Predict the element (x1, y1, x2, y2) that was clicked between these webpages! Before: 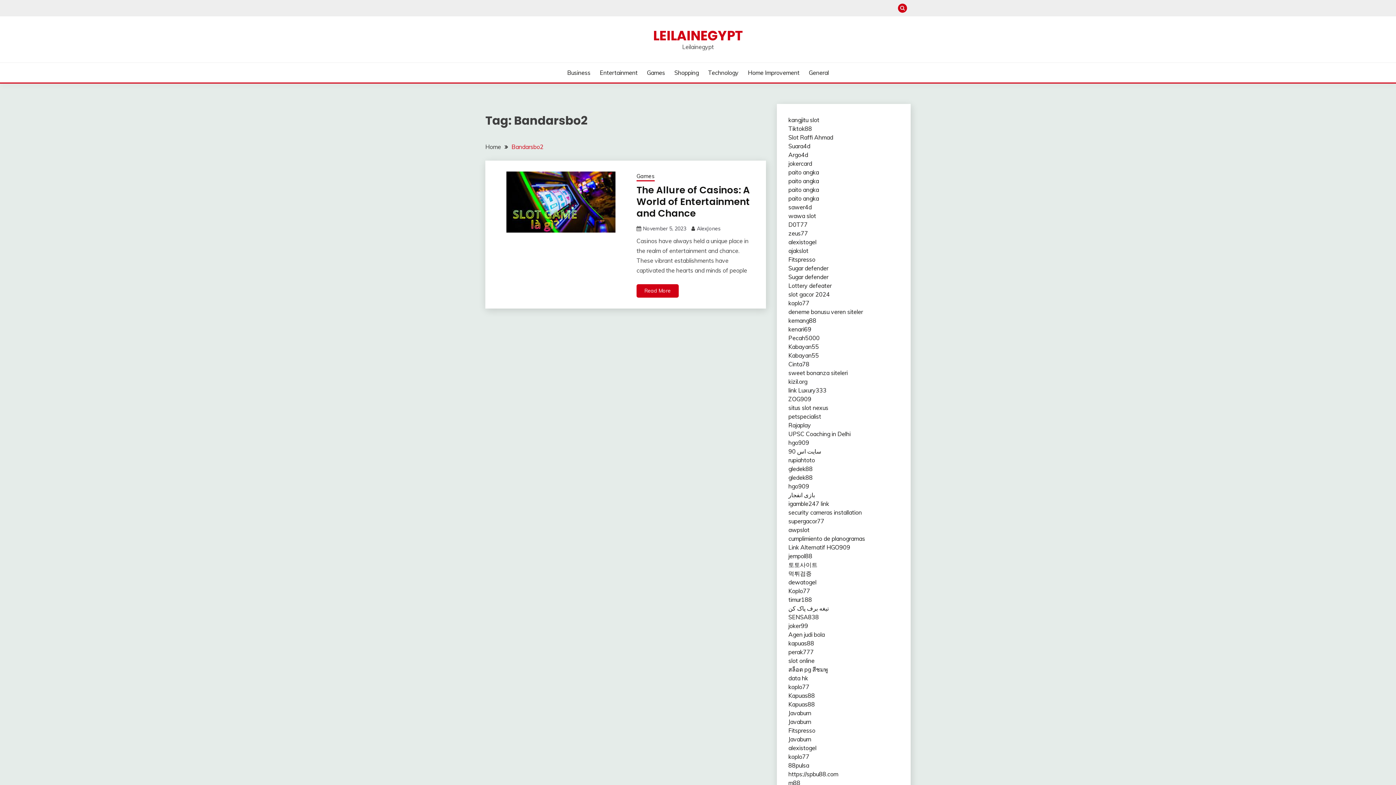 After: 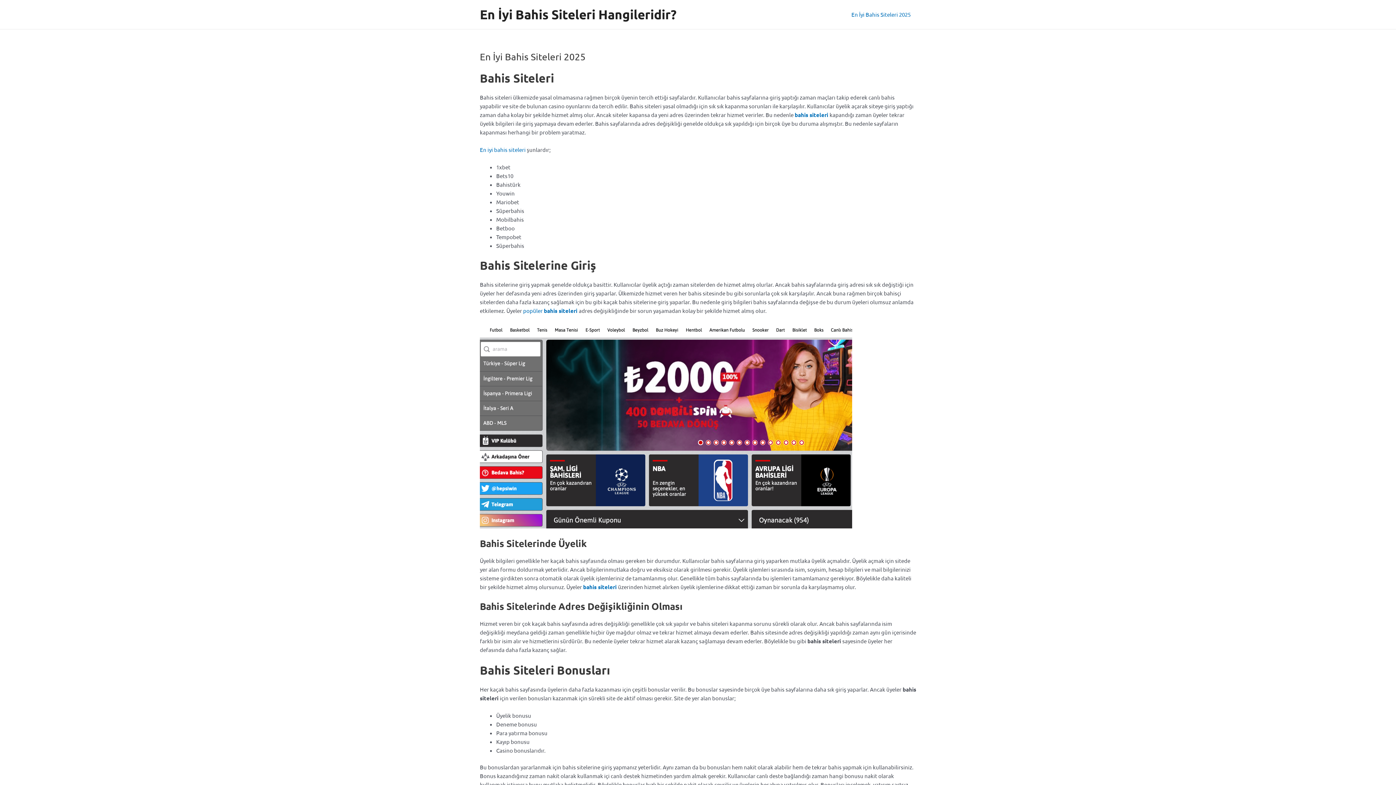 Action: bbox: (788, 378, 807, 385) label: kizil.org